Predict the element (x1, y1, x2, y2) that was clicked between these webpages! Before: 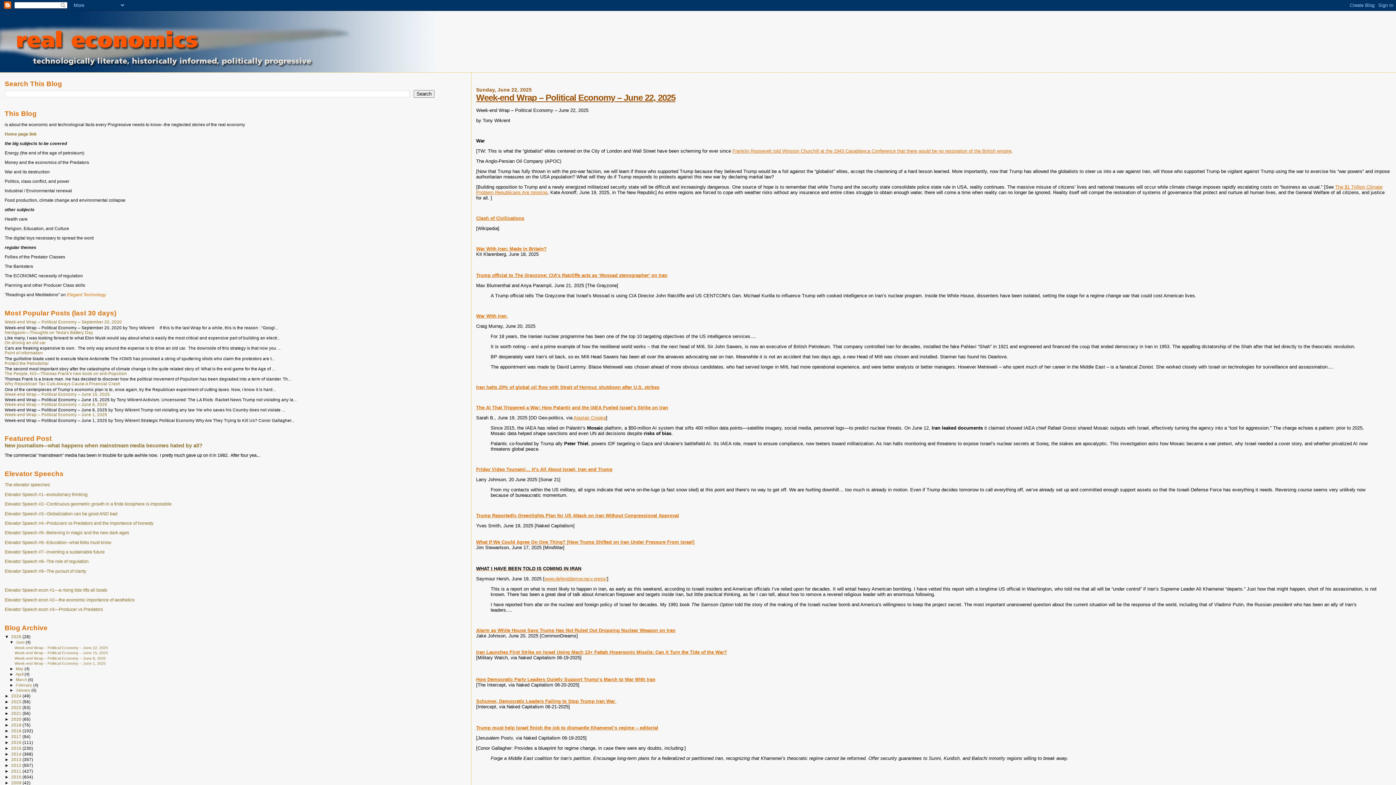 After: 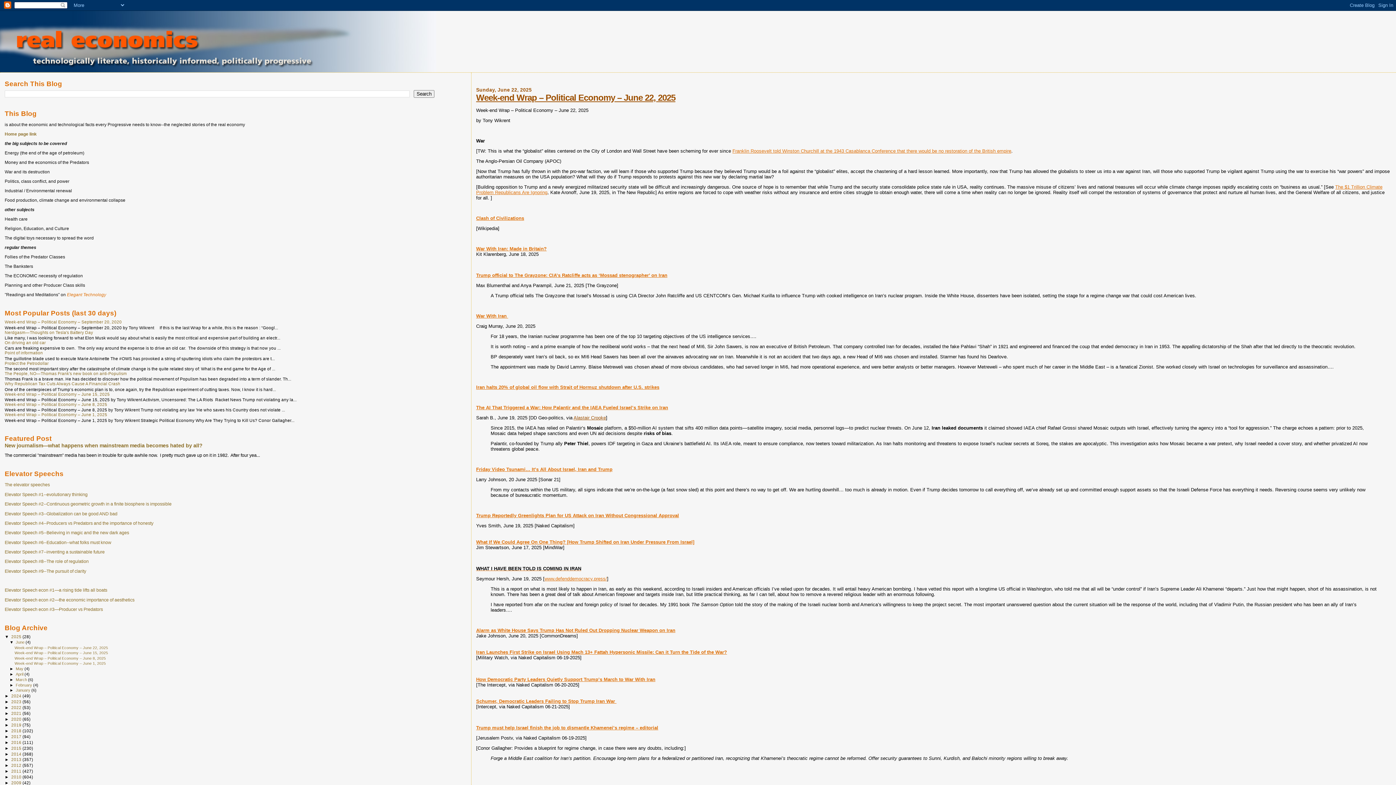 Action: label: Alastair Crooke bbox: (573, 415, 606, 420)